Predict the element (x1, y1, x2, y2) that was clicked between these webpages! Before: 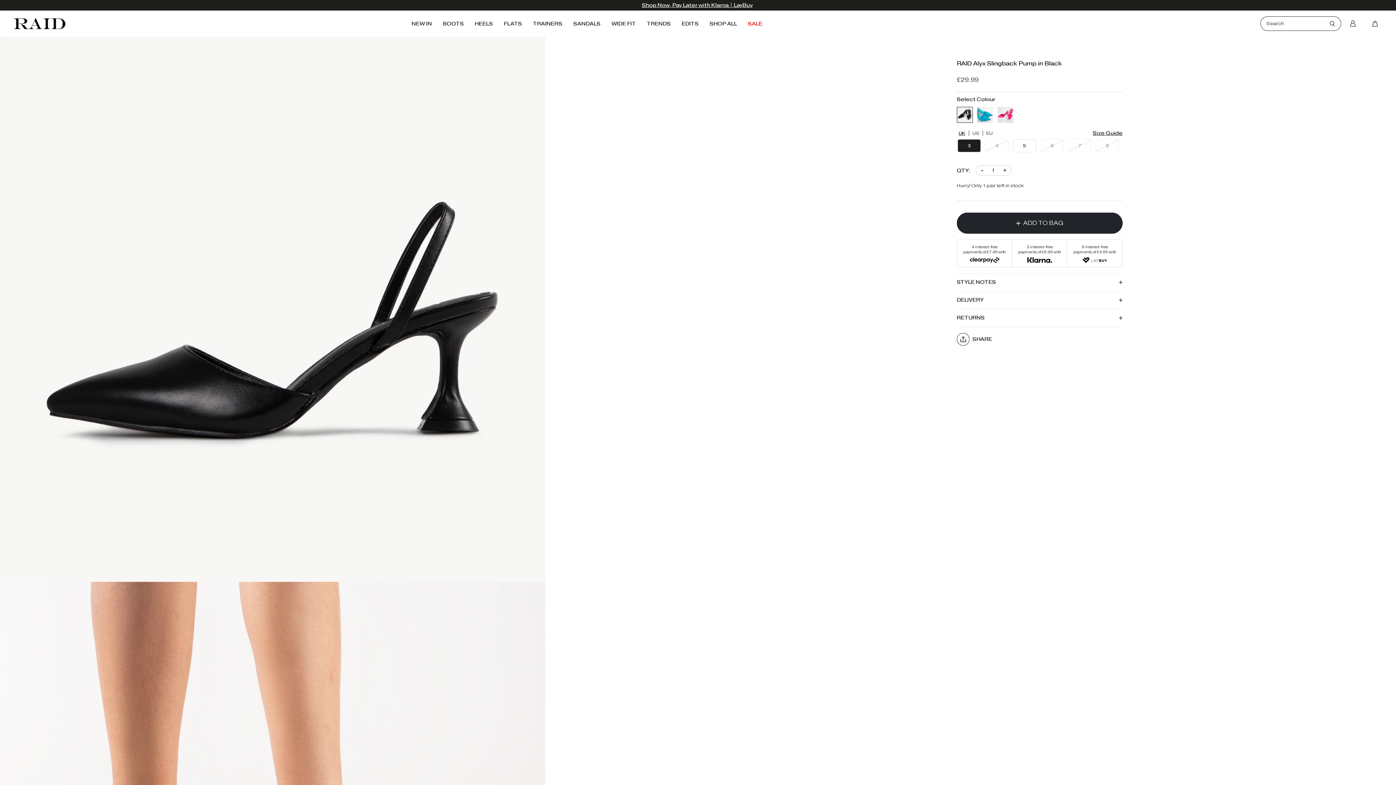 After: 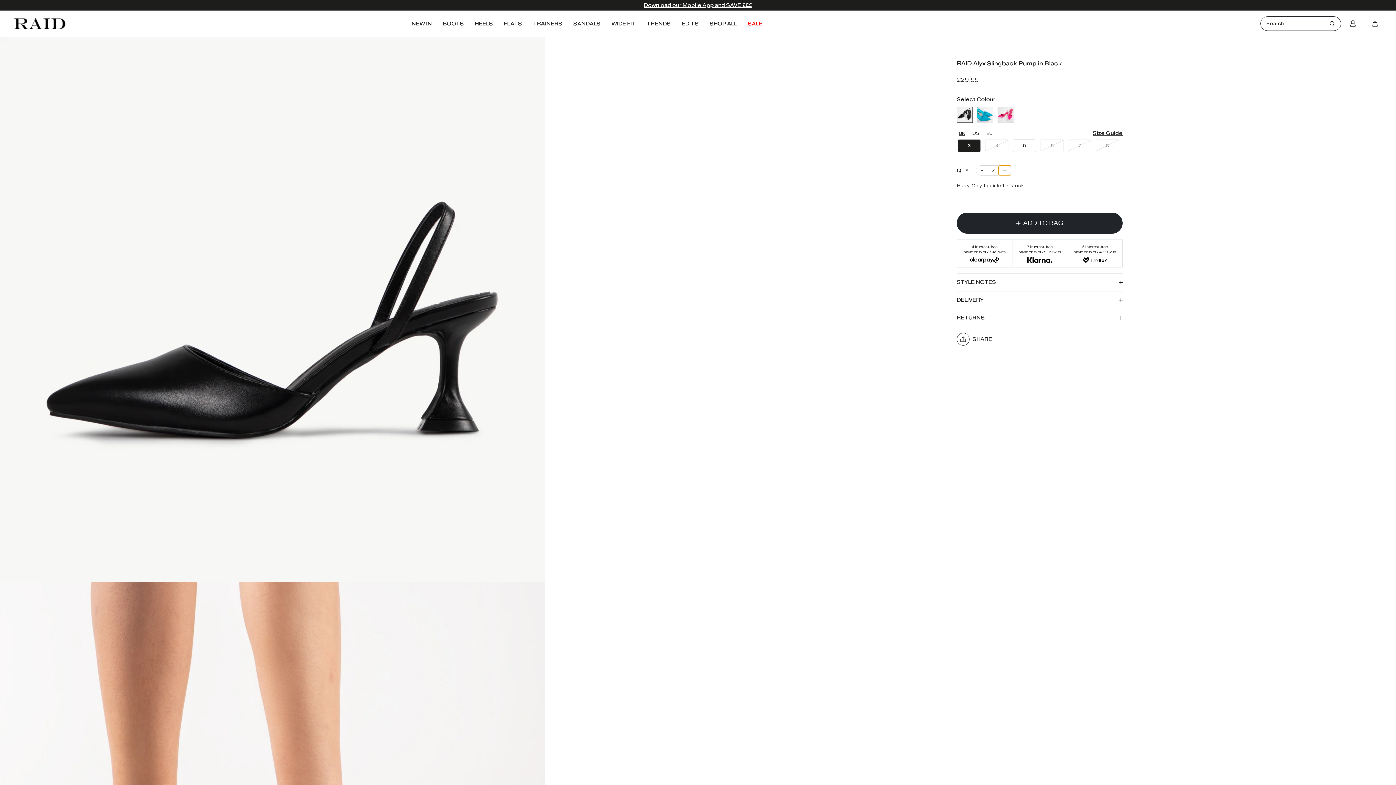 Action: bbox: (998, 165, 1011, 175) label: +